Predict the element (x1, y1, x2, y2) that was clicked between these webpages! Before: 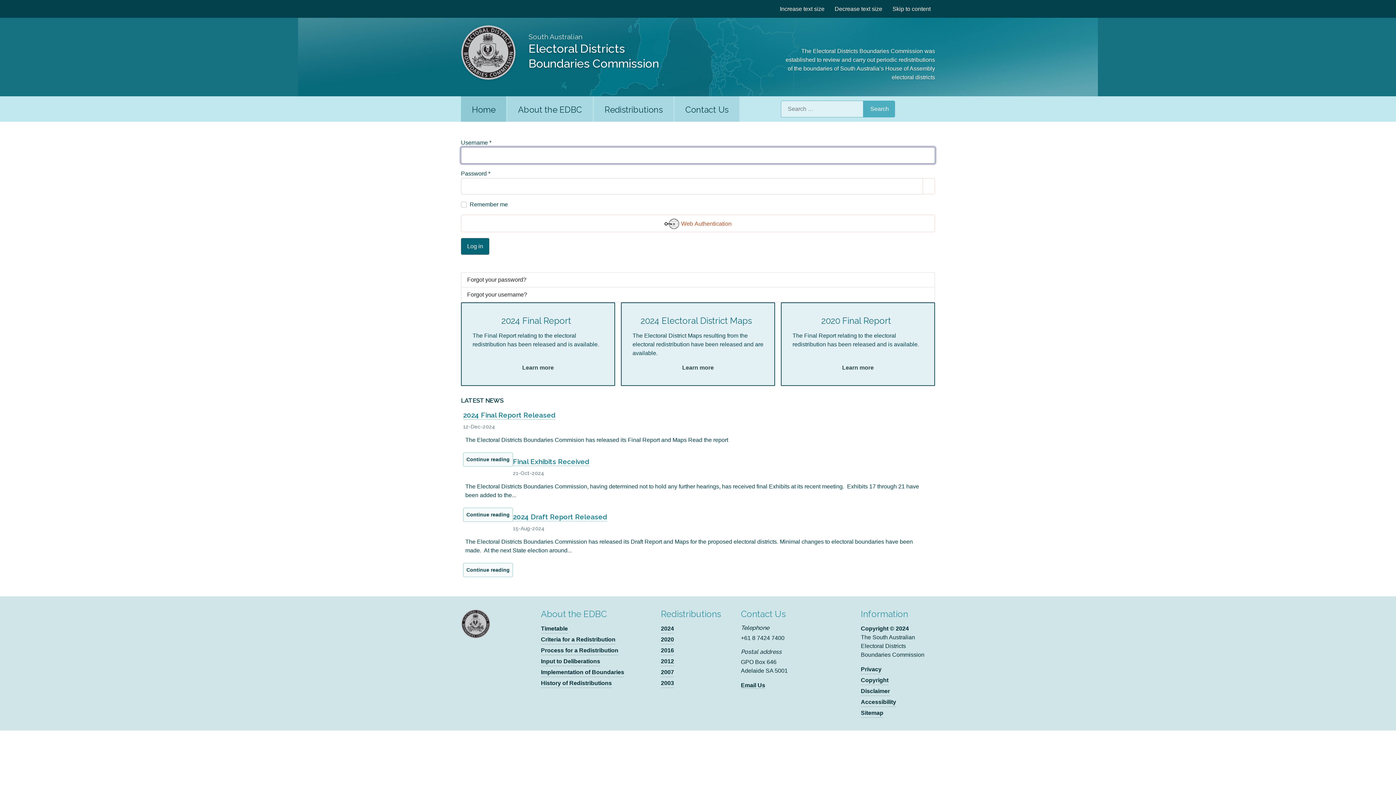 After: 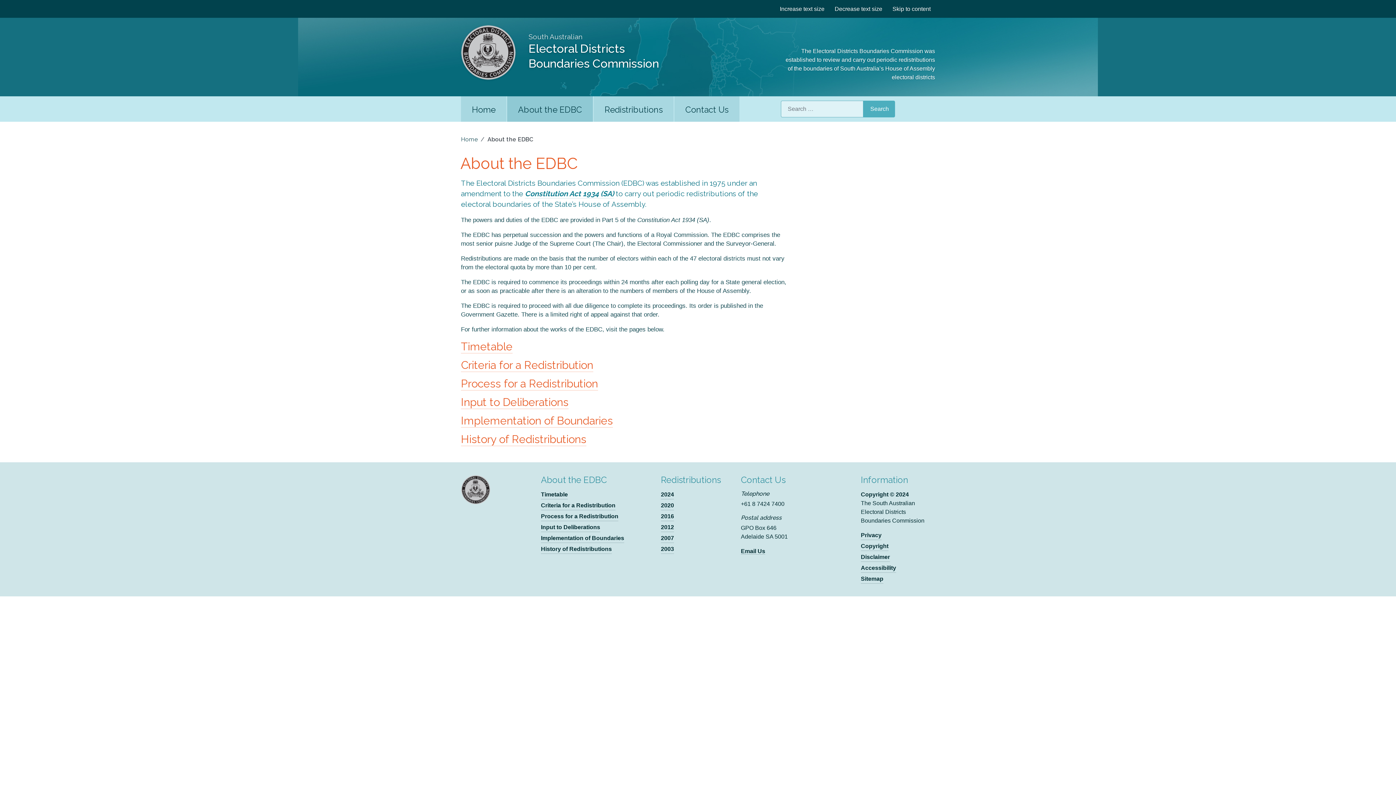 Action: label: About the EDBC bbox: (507, 96, 593, 121)